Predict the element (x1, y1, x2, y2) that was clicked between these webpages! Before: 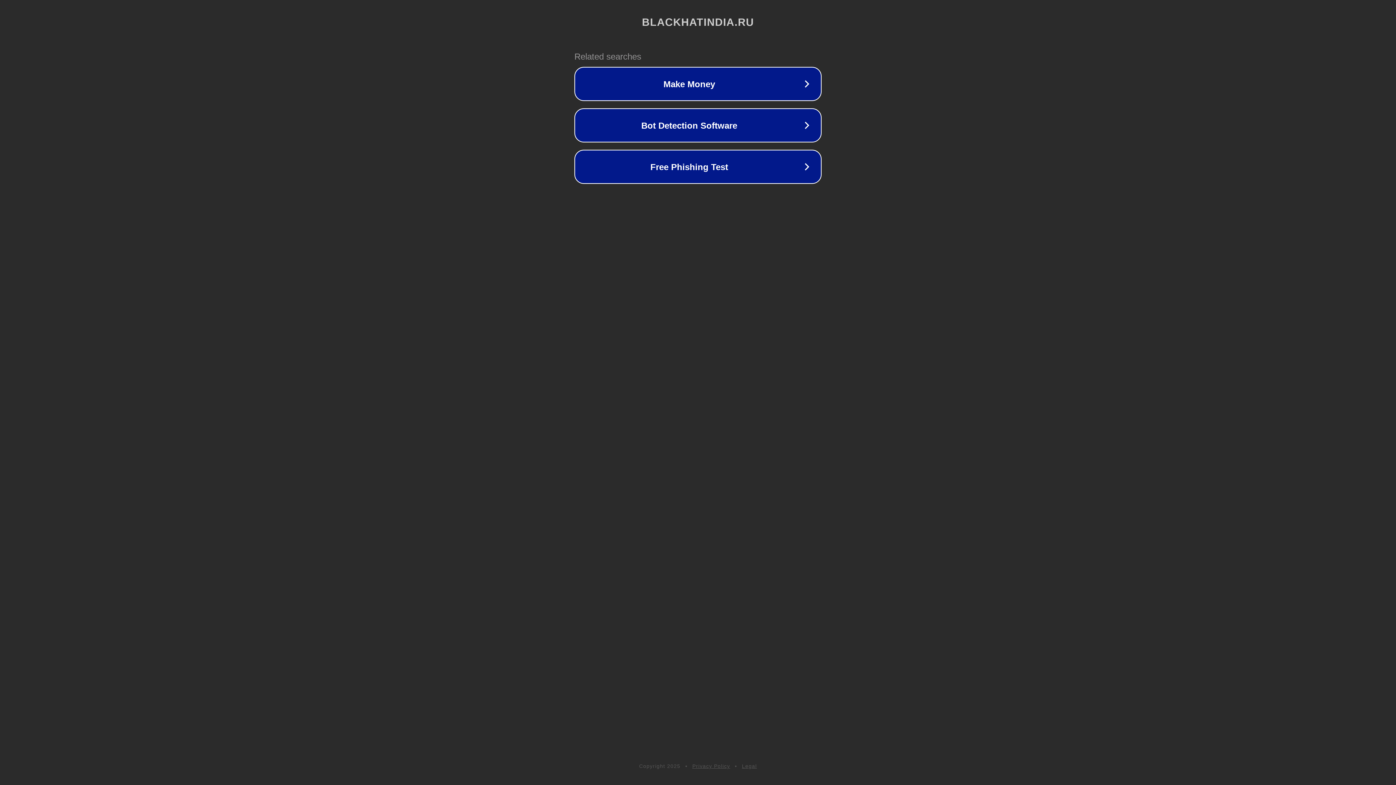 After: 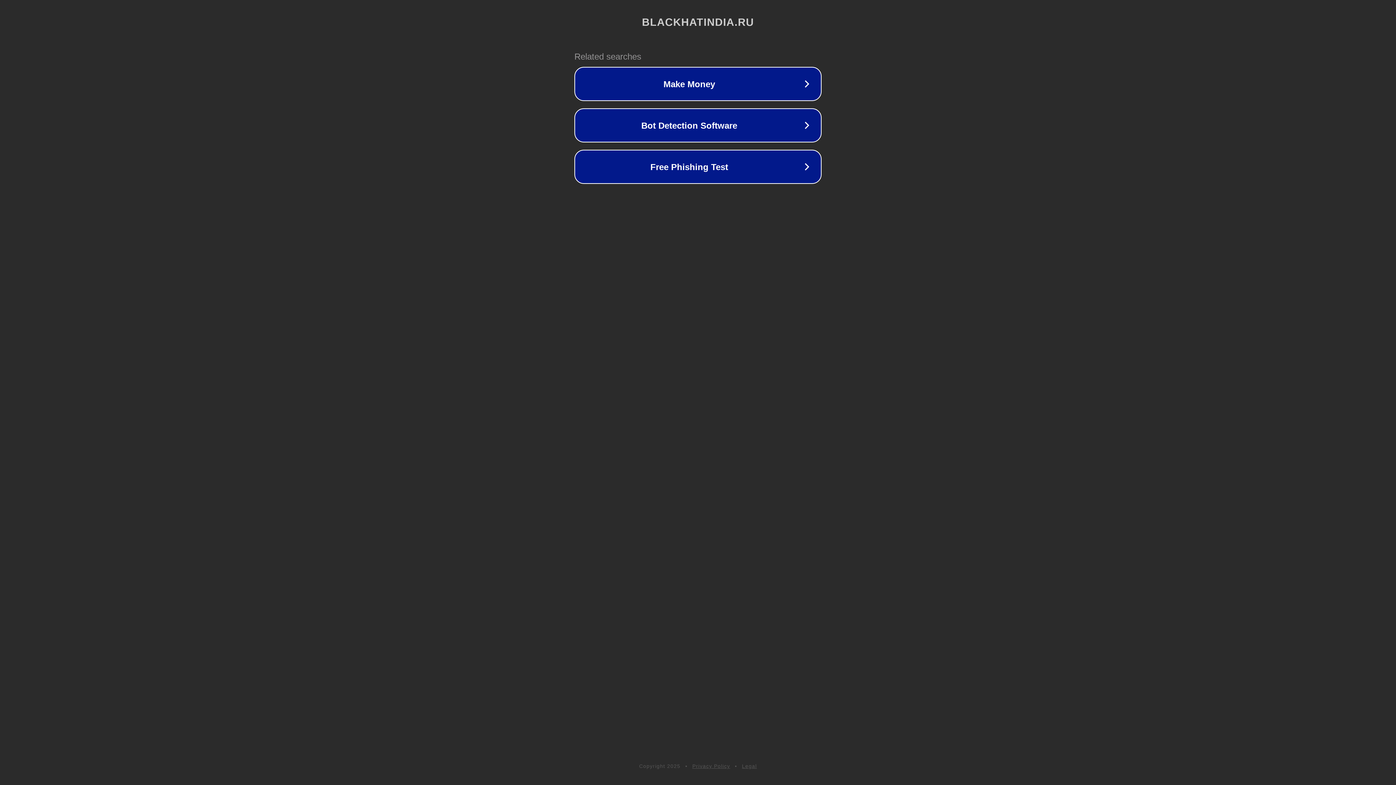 Action: bbox: (742, 763, 757, 769) label: Legal